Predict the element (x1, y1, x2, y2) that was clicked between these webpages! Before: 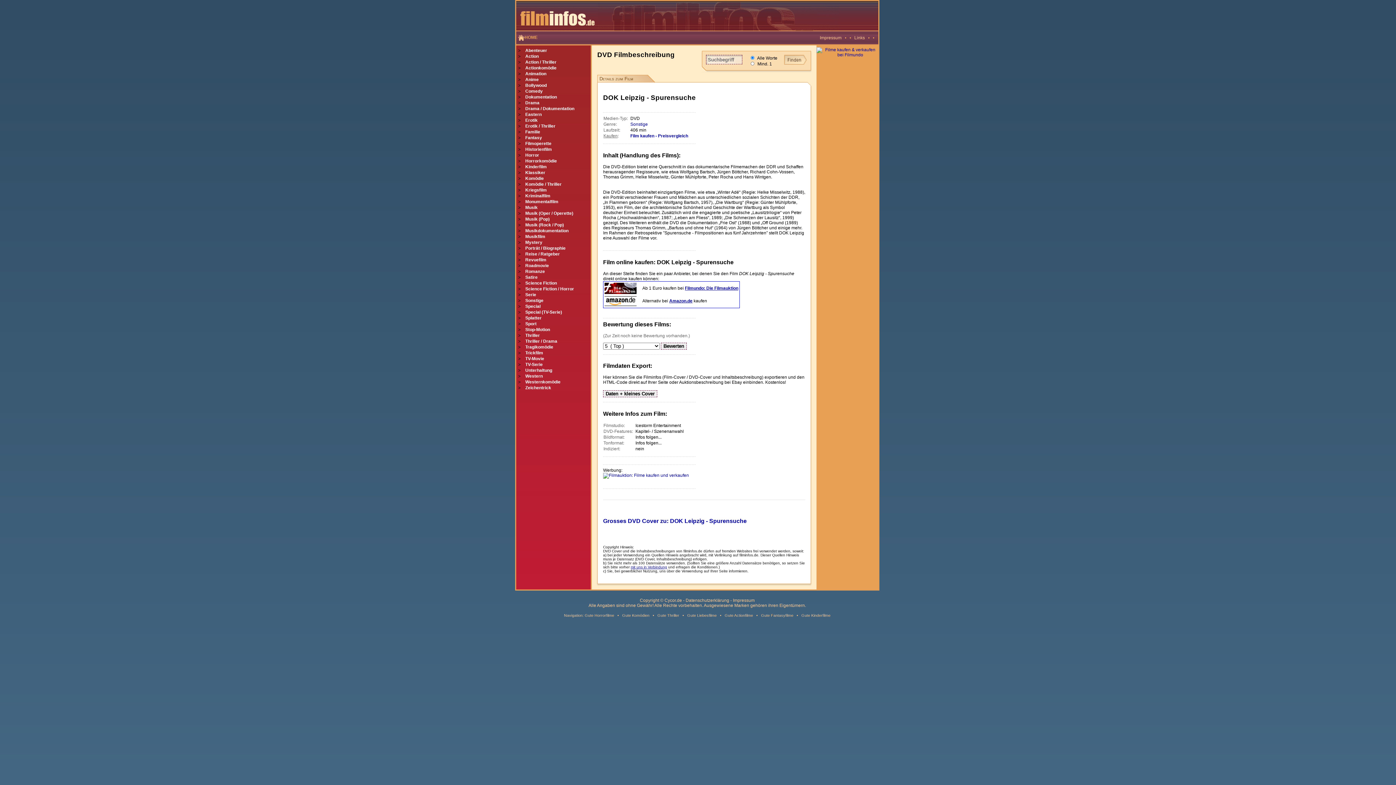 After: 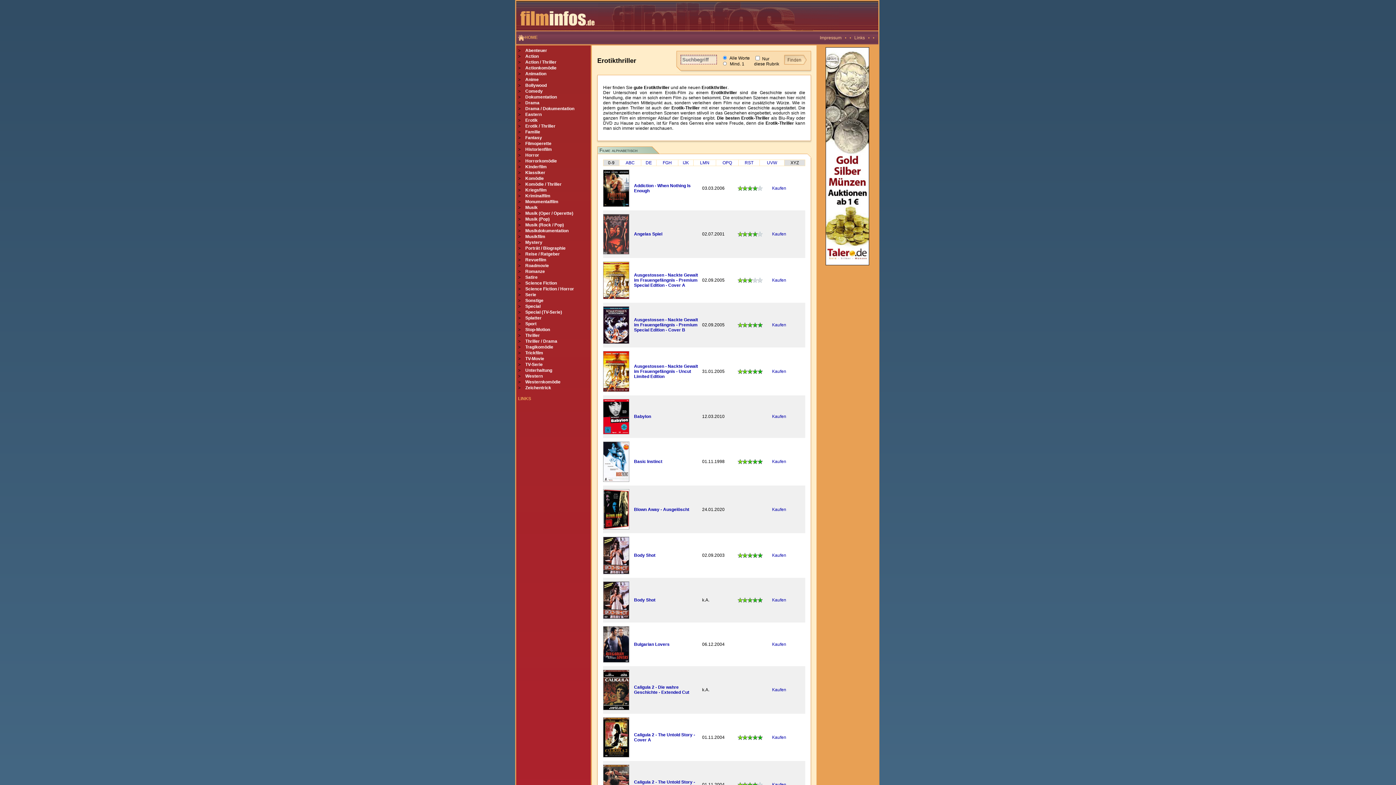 Action: label: Erotik / Thriller bbox: (525, 123, 555, 128)